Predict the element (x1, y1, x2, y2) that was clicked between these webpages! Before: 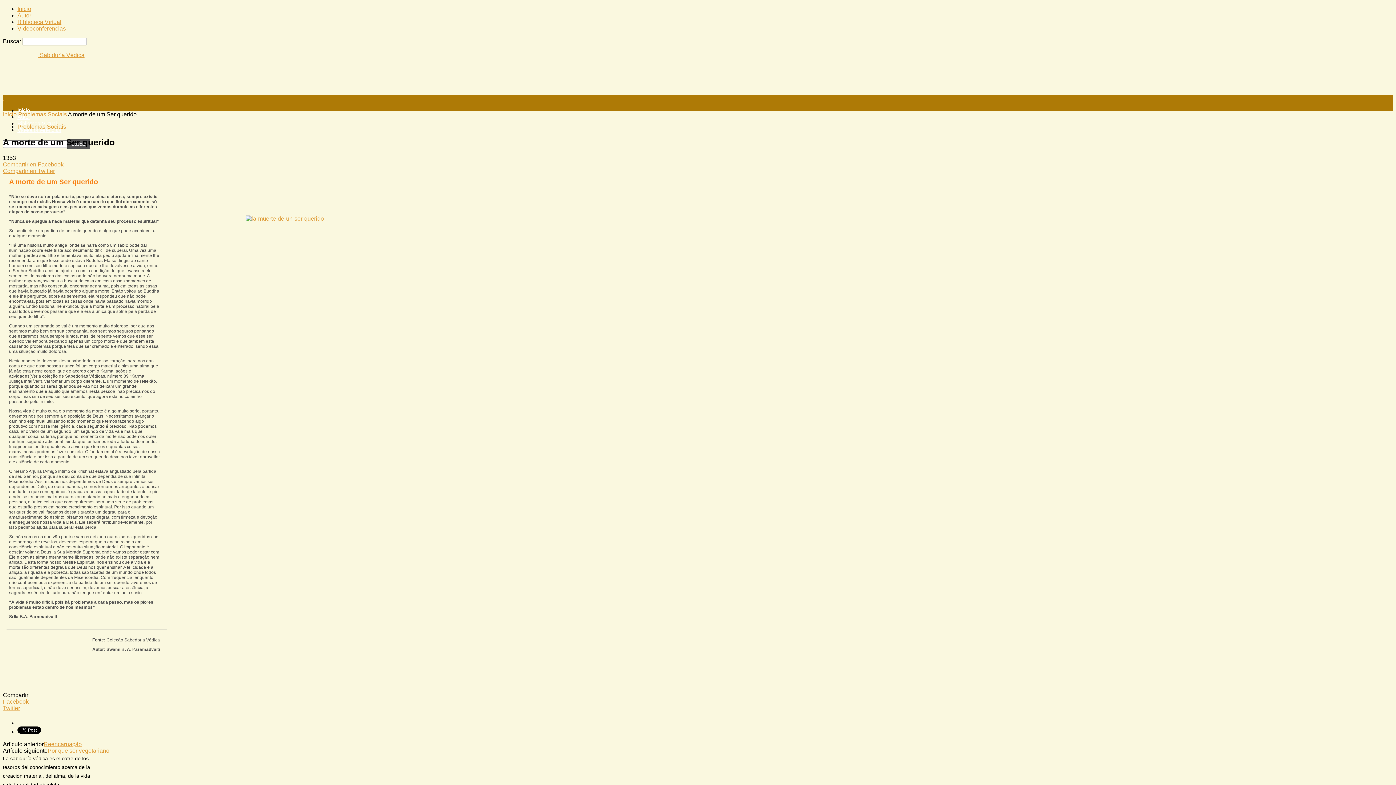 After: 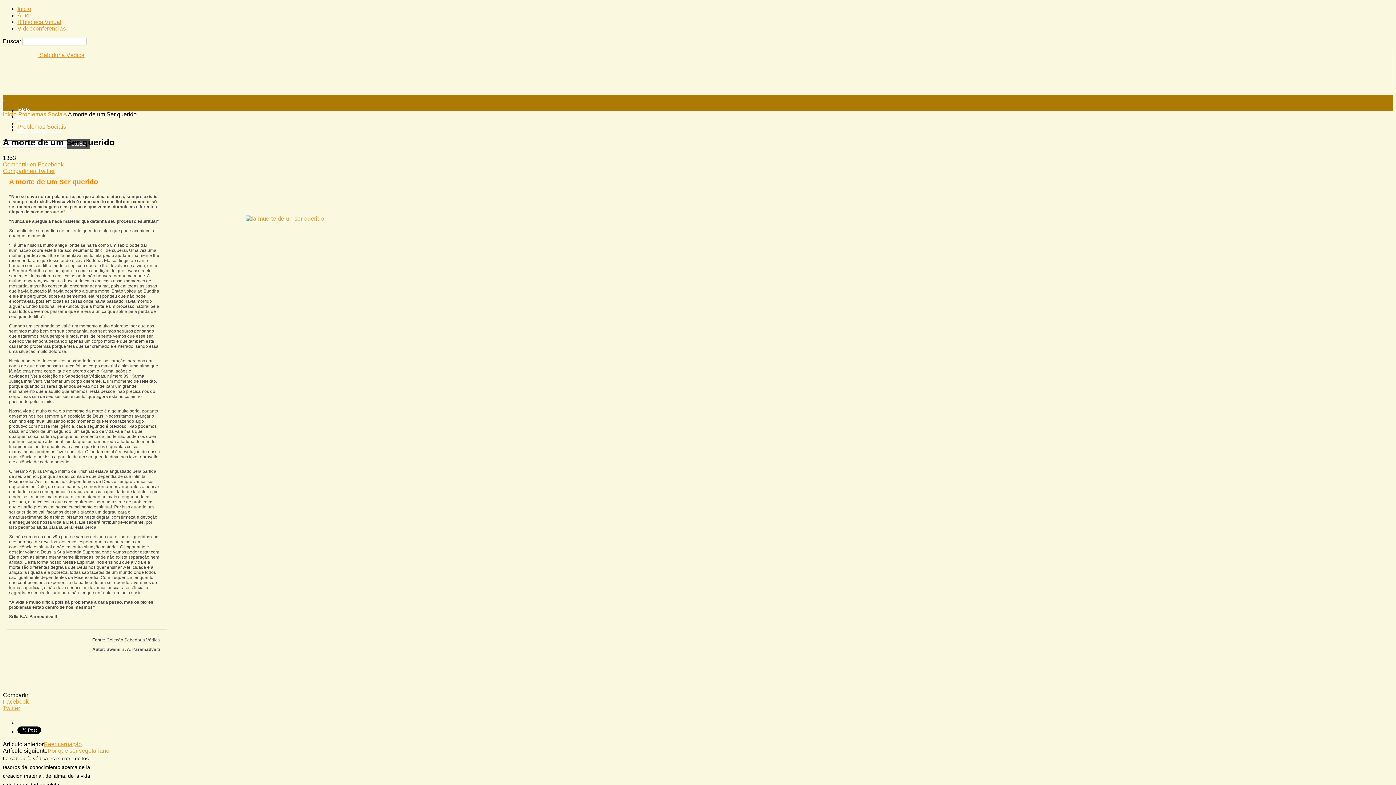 Action: bbox: (2, 167, 1013, 174) label: Compartir en Twitter